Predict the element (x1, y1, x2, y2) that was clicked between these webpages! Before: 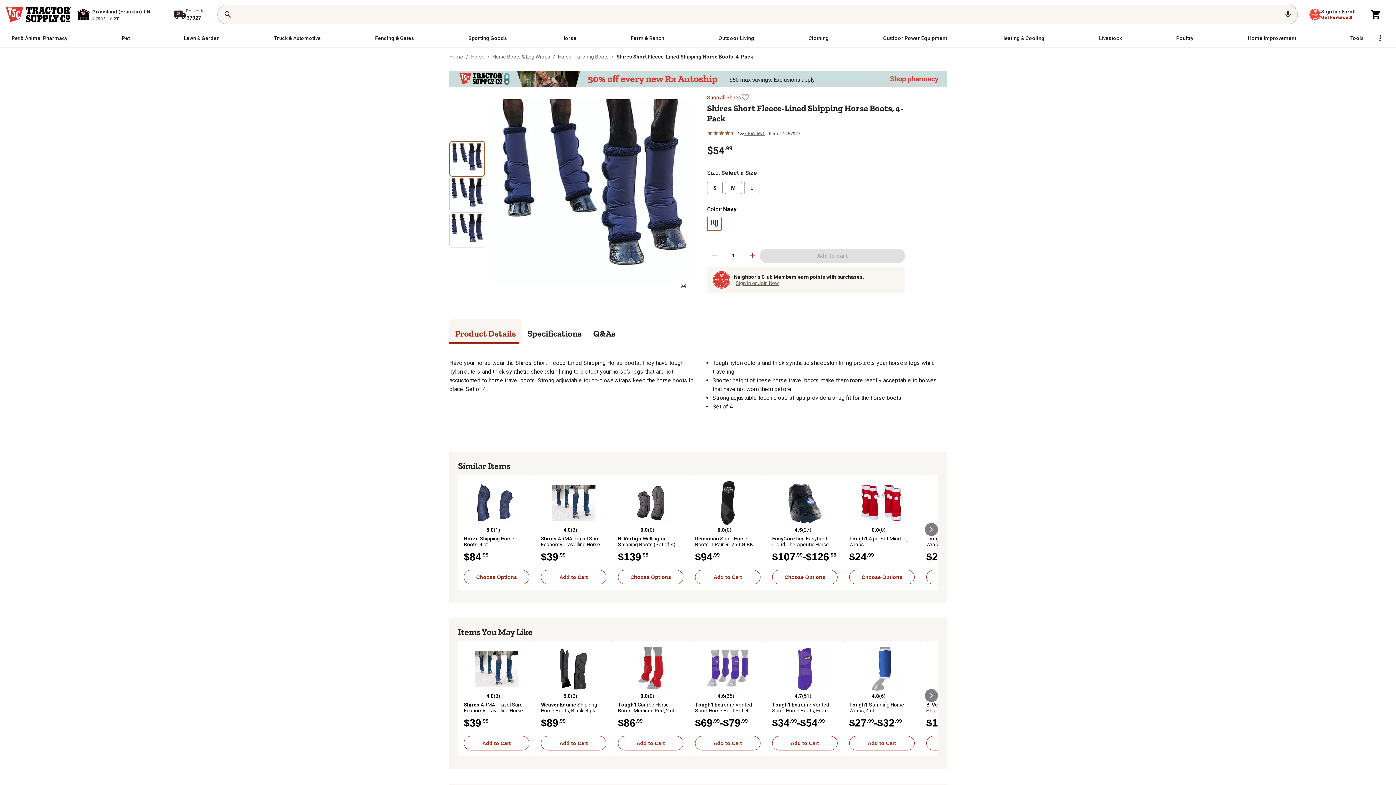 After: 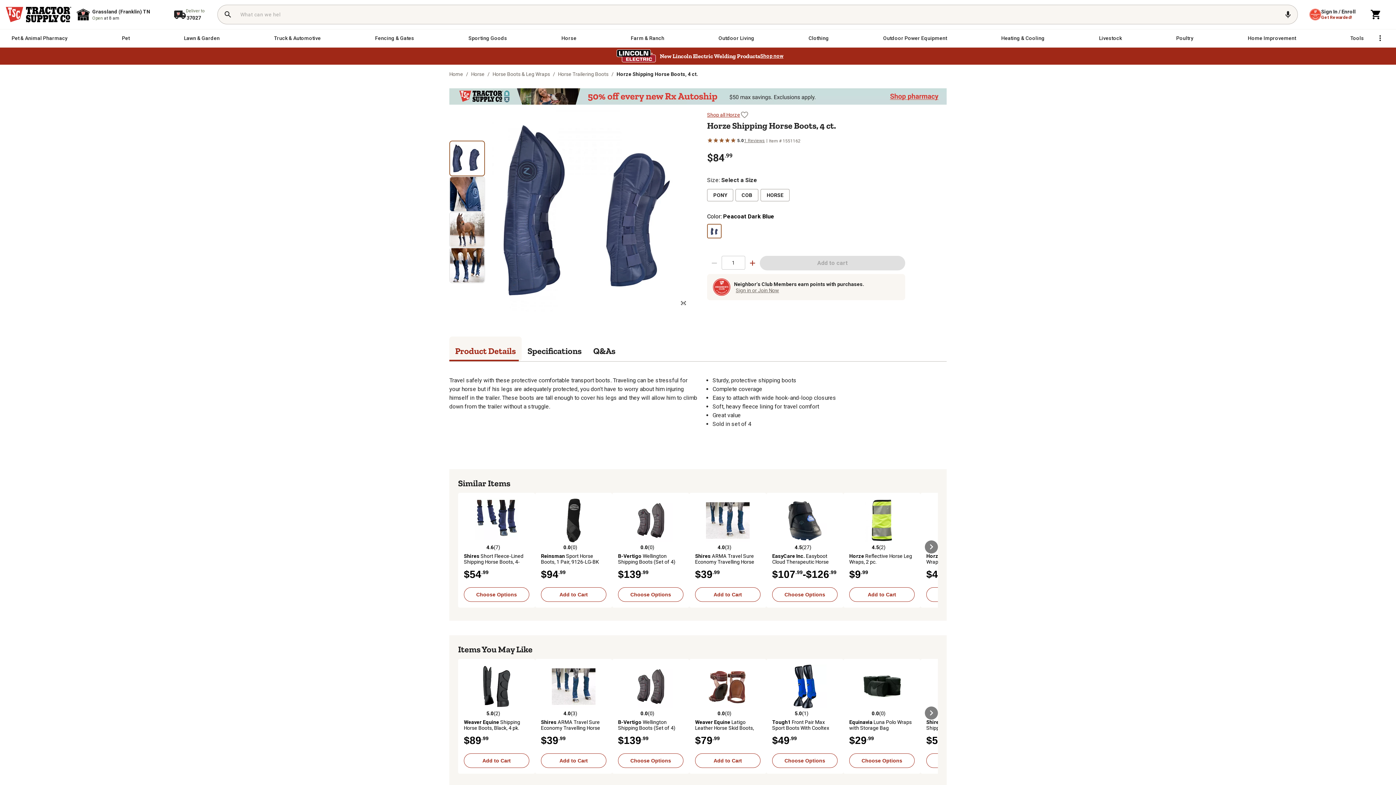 Action: label: 5.0 out of 5 stars with 1 reviews
5.0
(1)
Horze Shipping Horse Boots, 4 ct.
$84.99 bbox: (464, 481, 529, 565)